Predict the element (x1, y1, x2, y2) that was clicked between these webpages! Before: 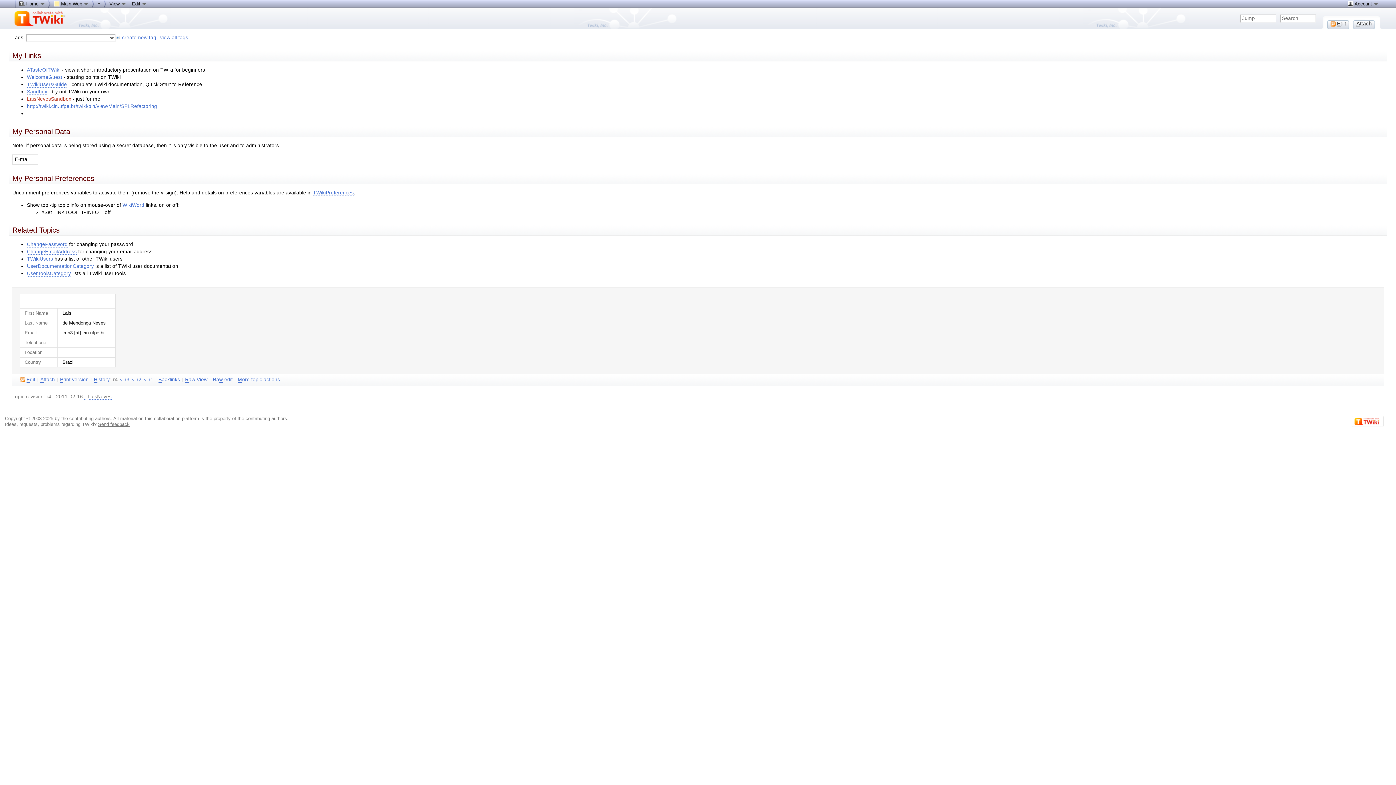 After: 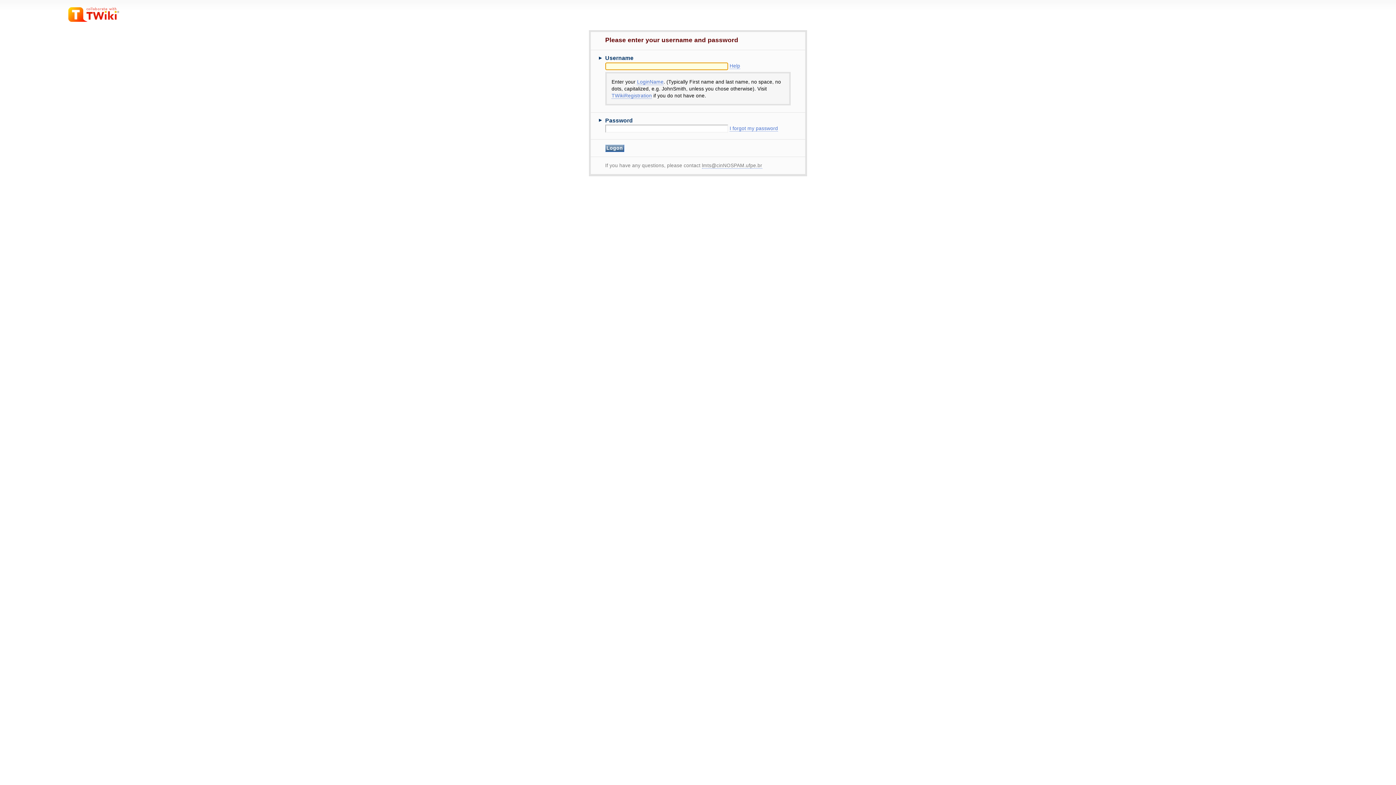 Action: label: ChangePassword bbox: (26, 241, 67, 247)